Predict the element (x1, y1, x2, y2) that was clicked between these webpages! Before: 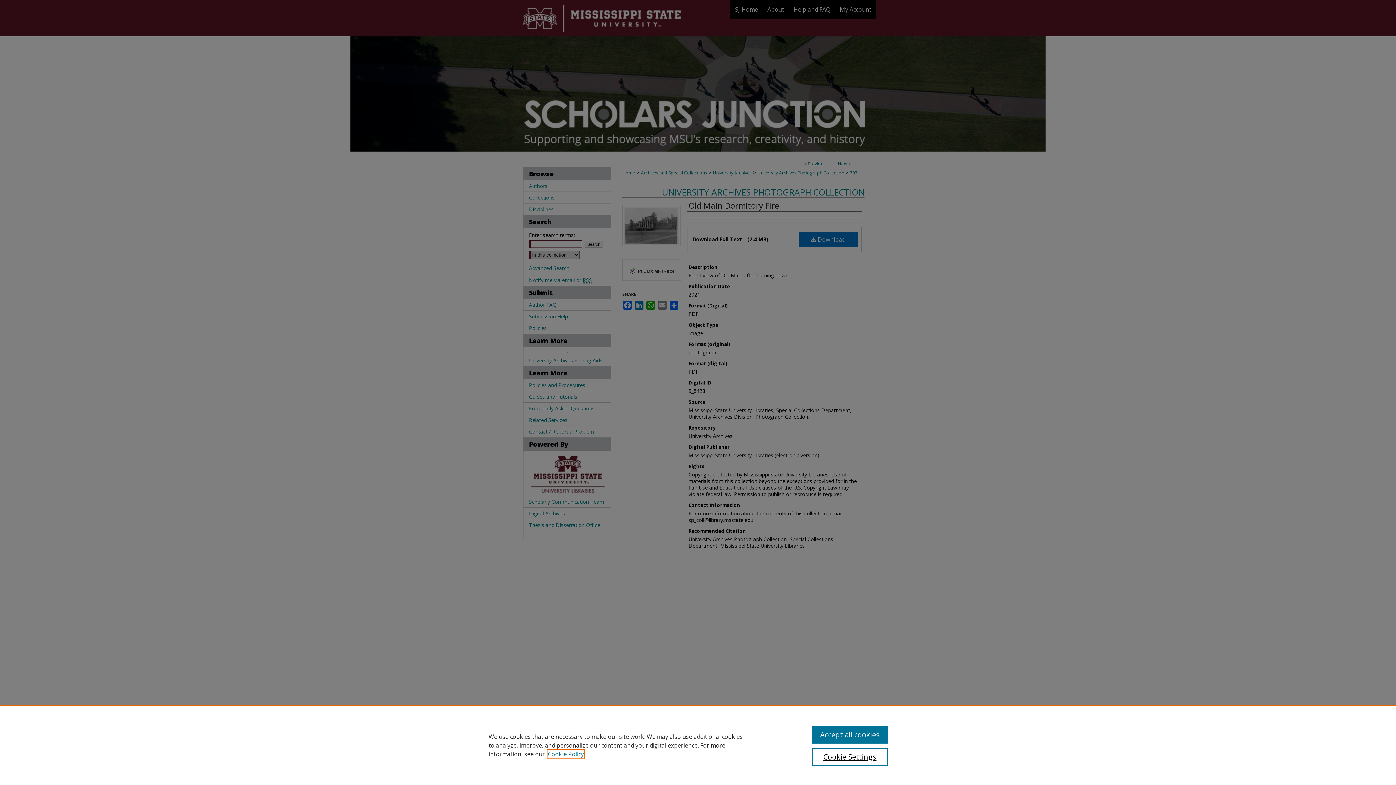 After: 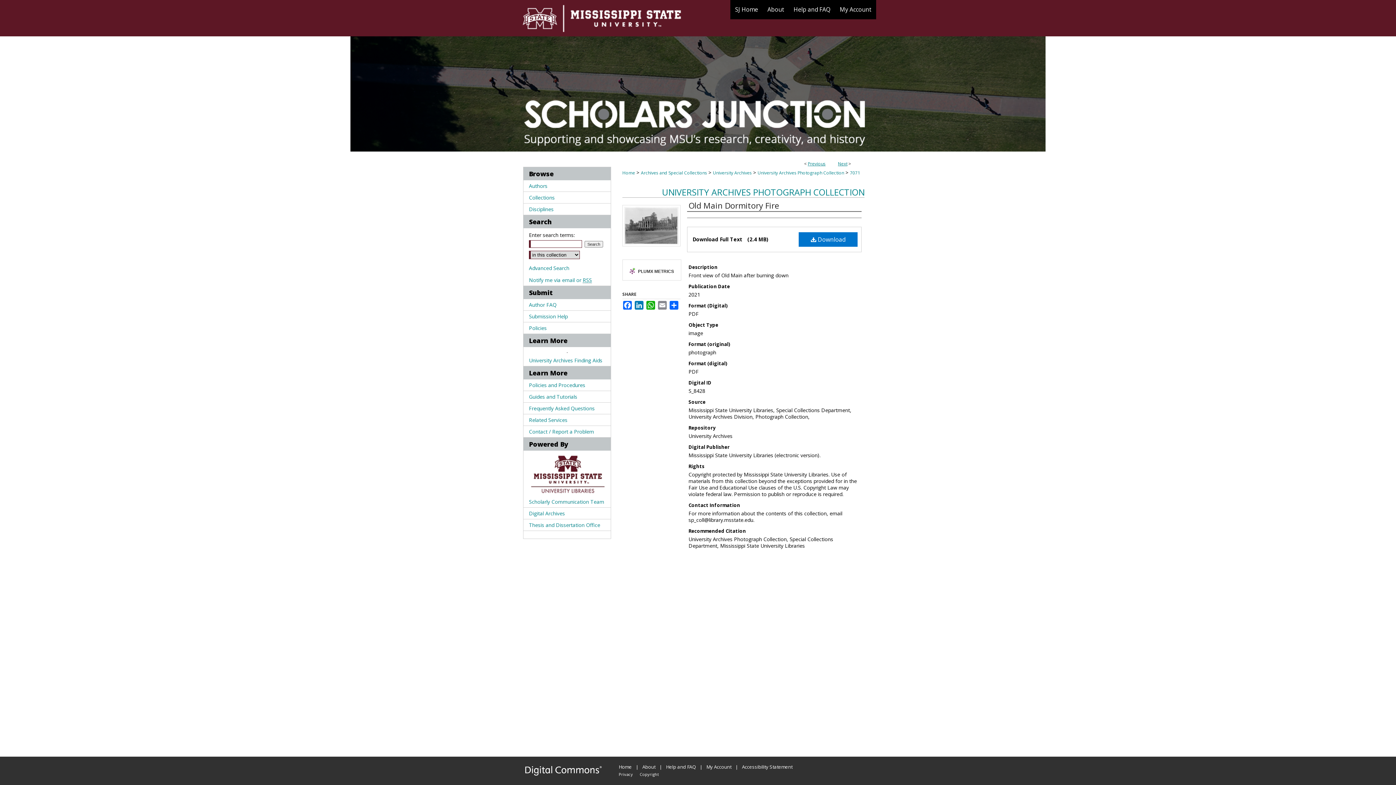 Action: bbox: (812, 726, 887, 744) label: Accept all cookies